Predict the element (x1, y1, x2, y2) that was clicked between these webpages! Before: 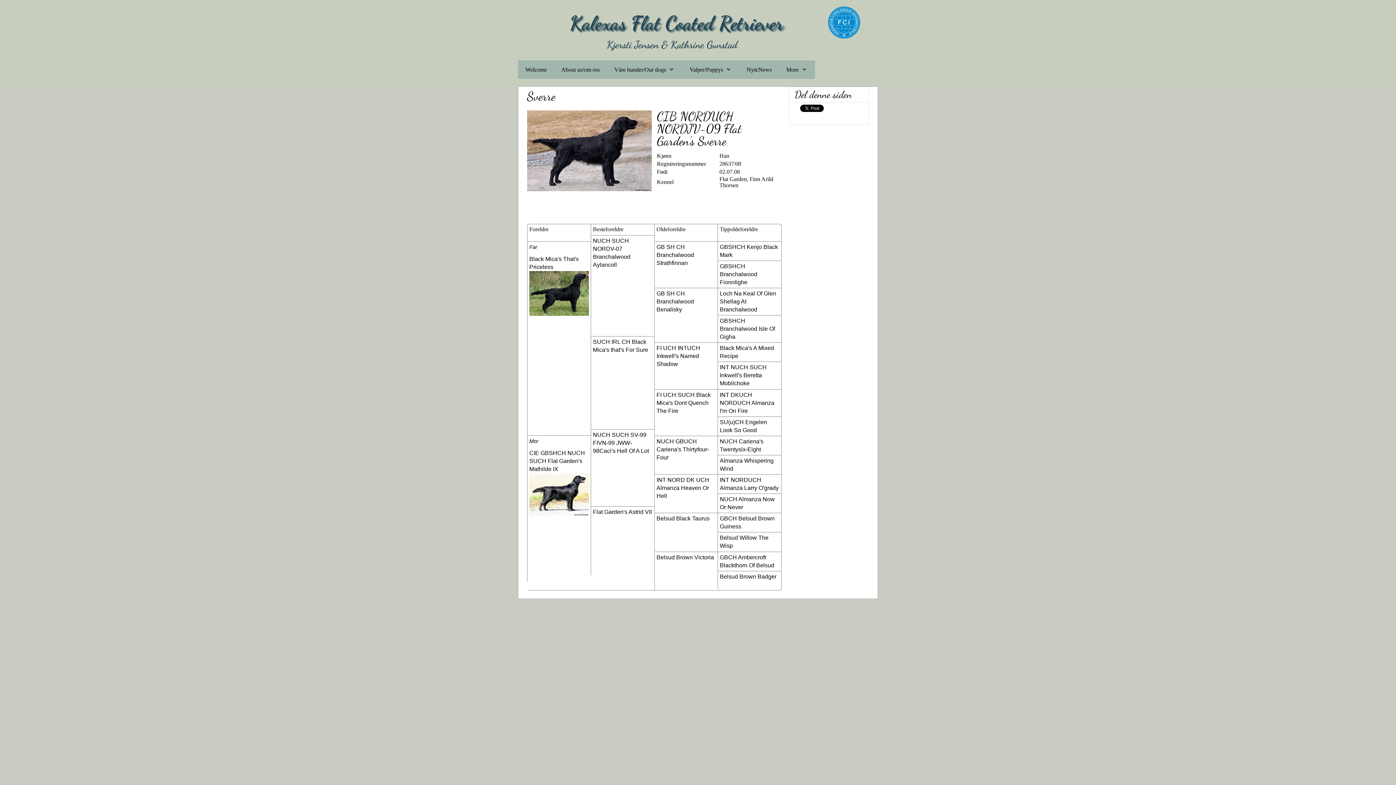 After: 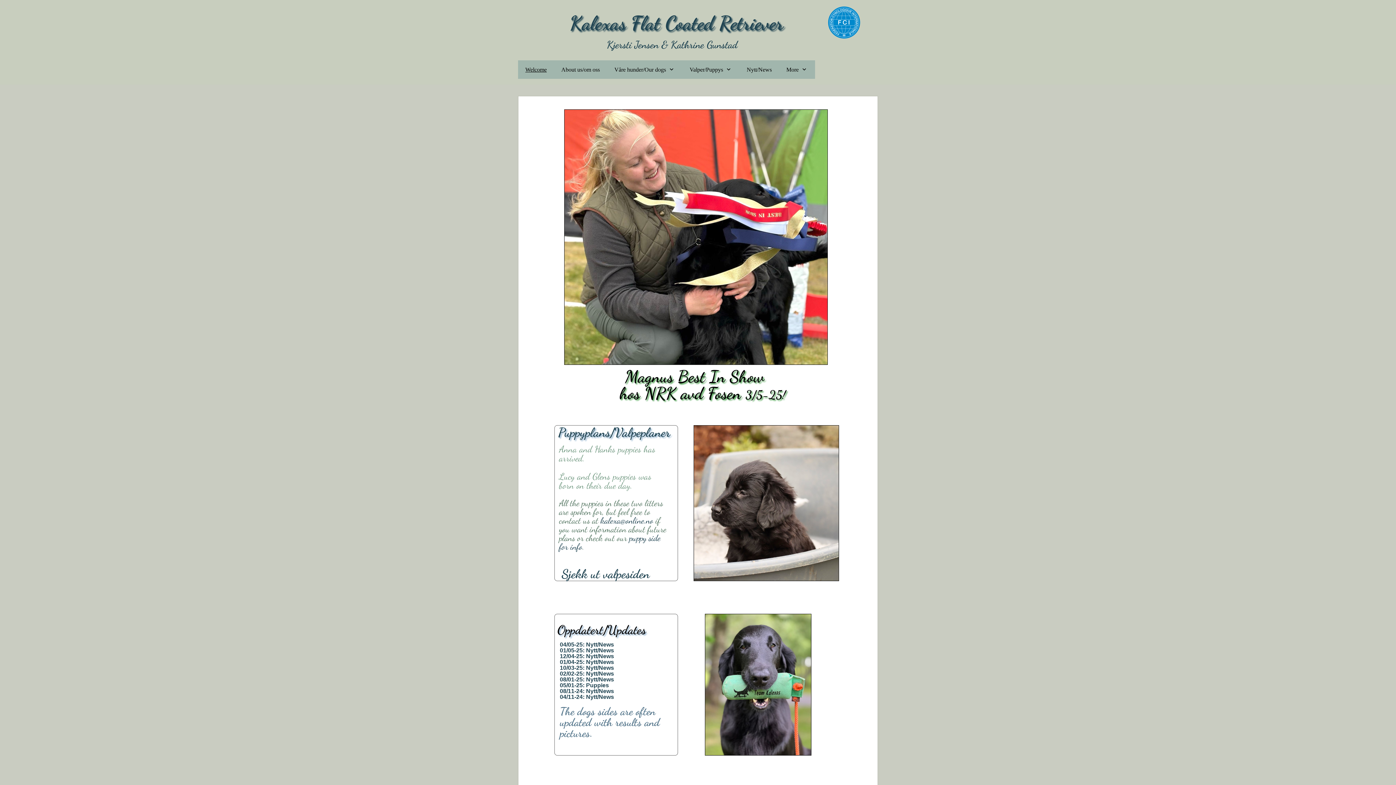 Action: bbox: (569, 9, 783, 37) label: Kalexas Flat Coated Retriever